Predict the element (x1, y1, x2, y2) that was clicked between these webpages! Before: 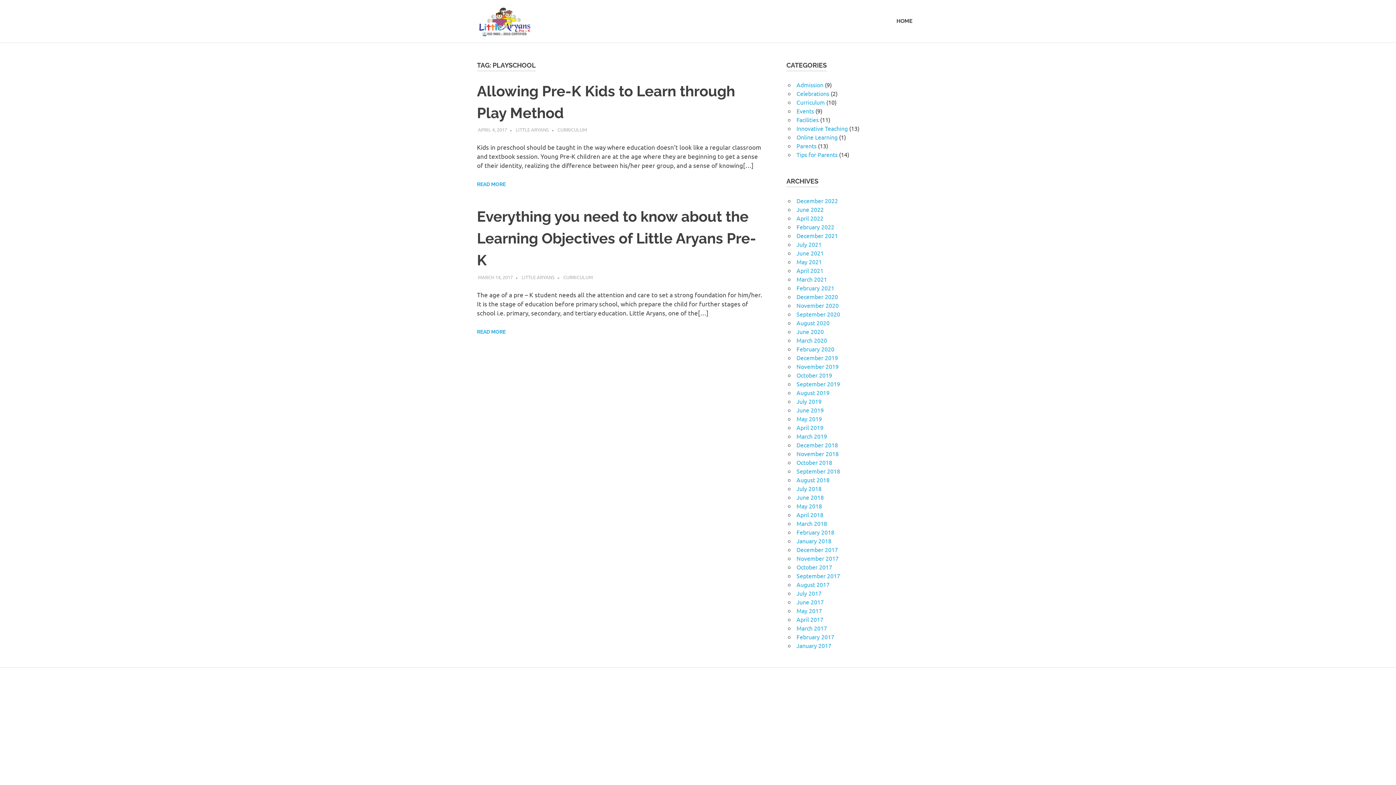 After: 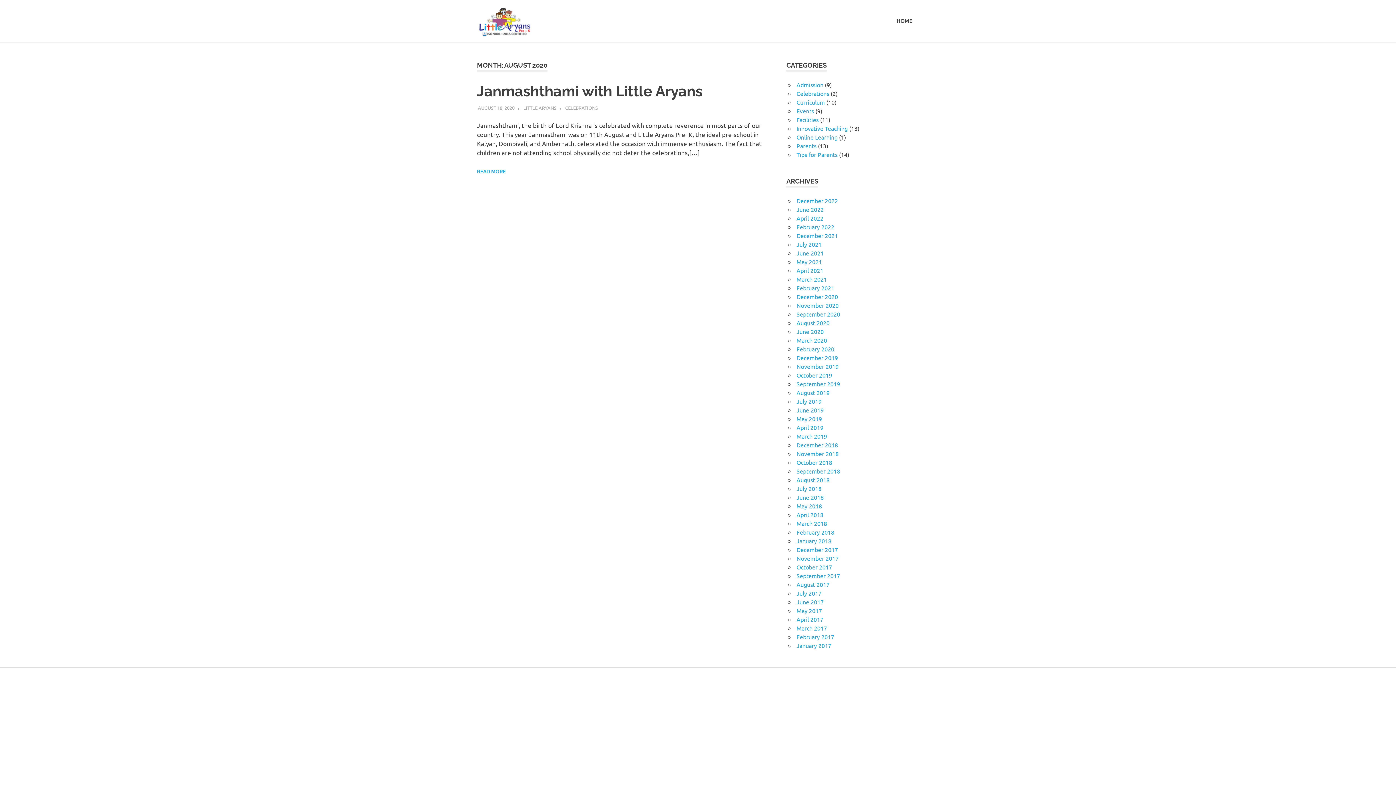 Action: bbox: (796, 319, 829, 326) label: August 2020